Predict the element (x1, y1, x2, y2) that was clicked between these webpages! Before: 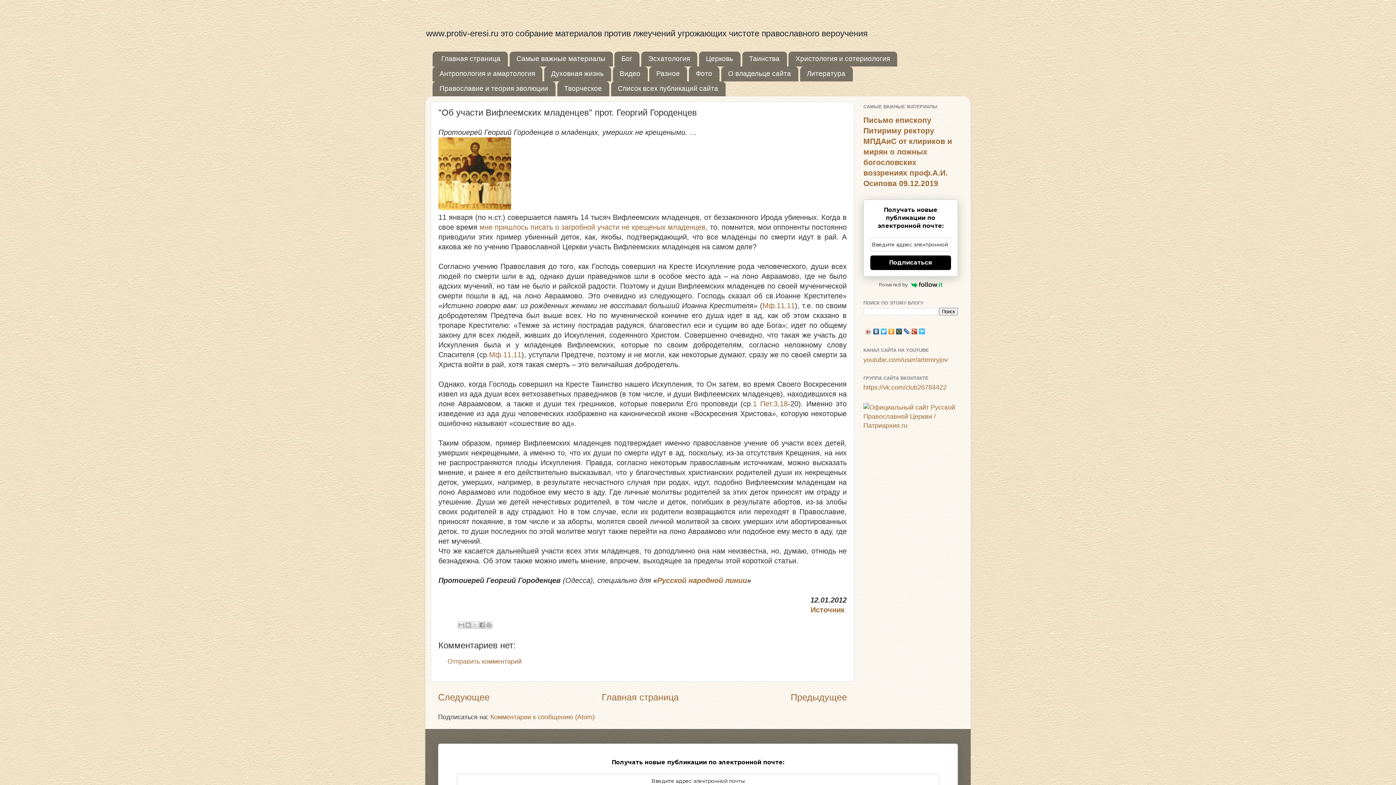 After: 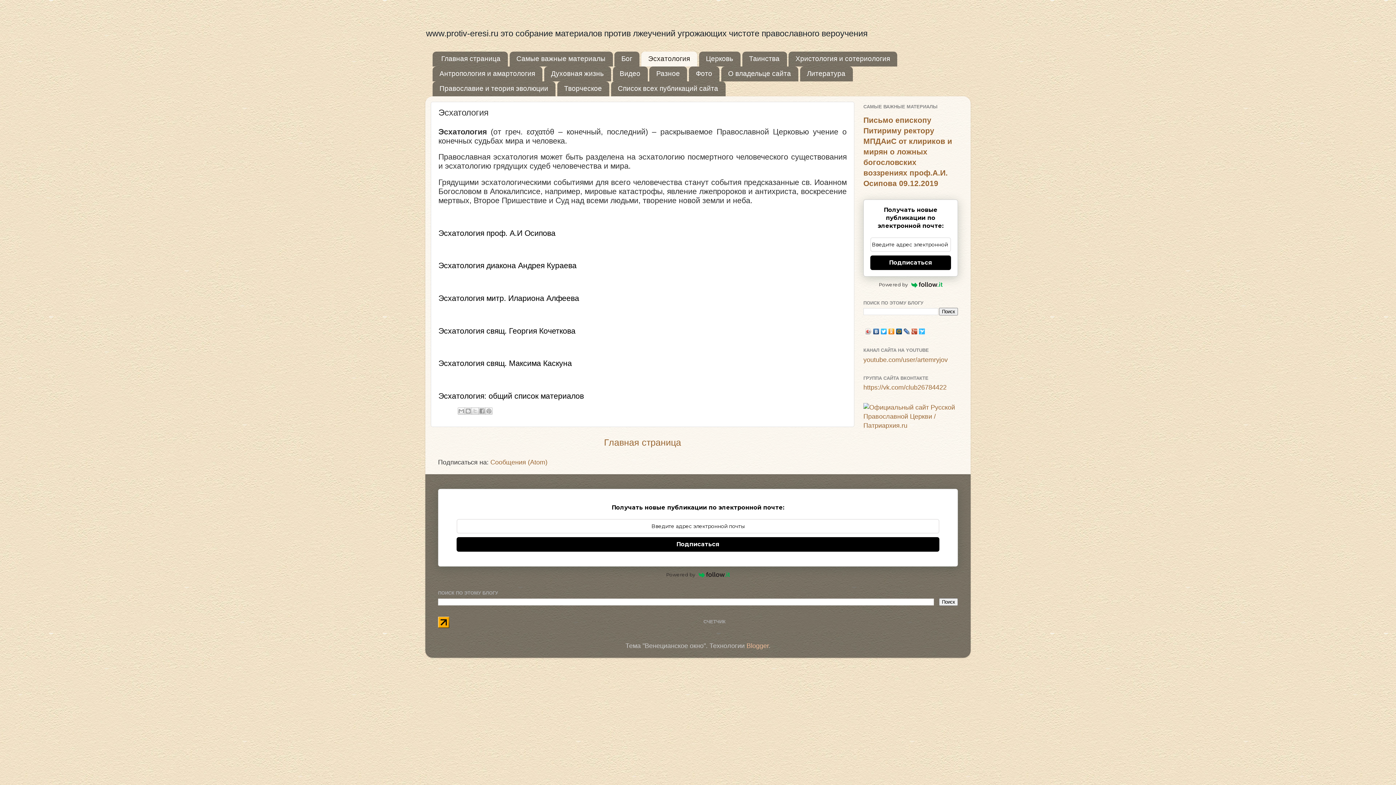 Action: label: Эсхатология bbox: (641, 51, 697, 66)